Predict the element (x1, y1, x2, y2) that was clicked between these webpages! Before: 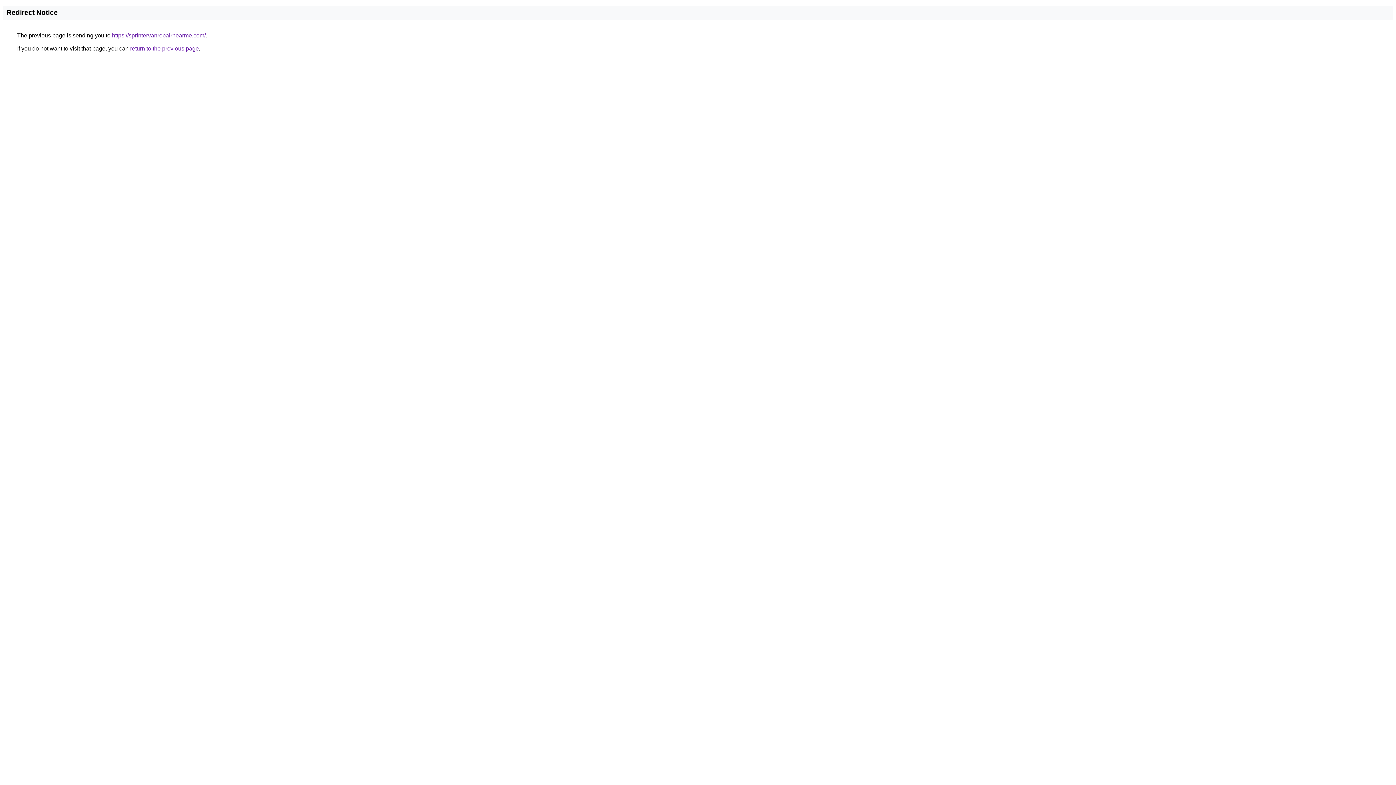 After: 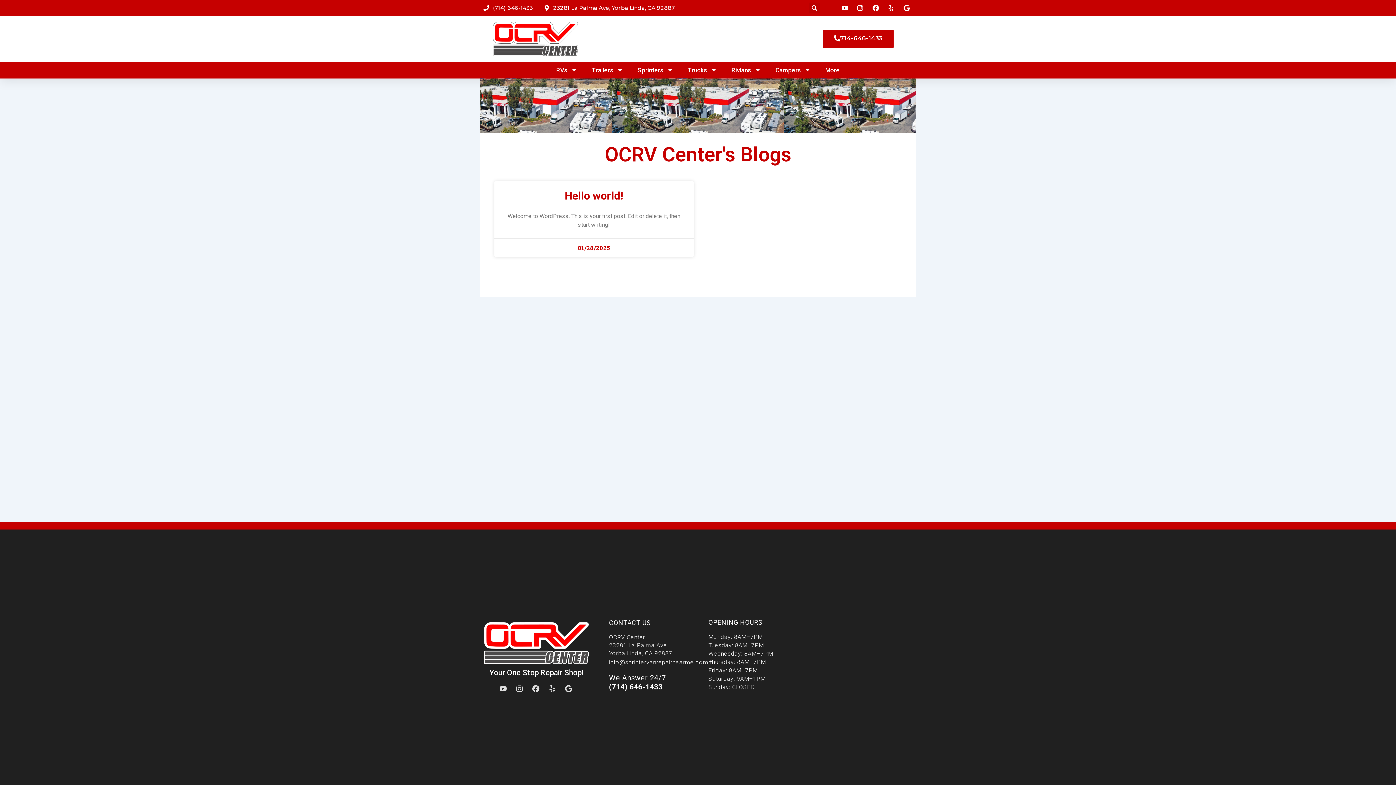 Action: label: https://sprintervanrepairnearme.com/ bbox: (112, 32, 205, 38)